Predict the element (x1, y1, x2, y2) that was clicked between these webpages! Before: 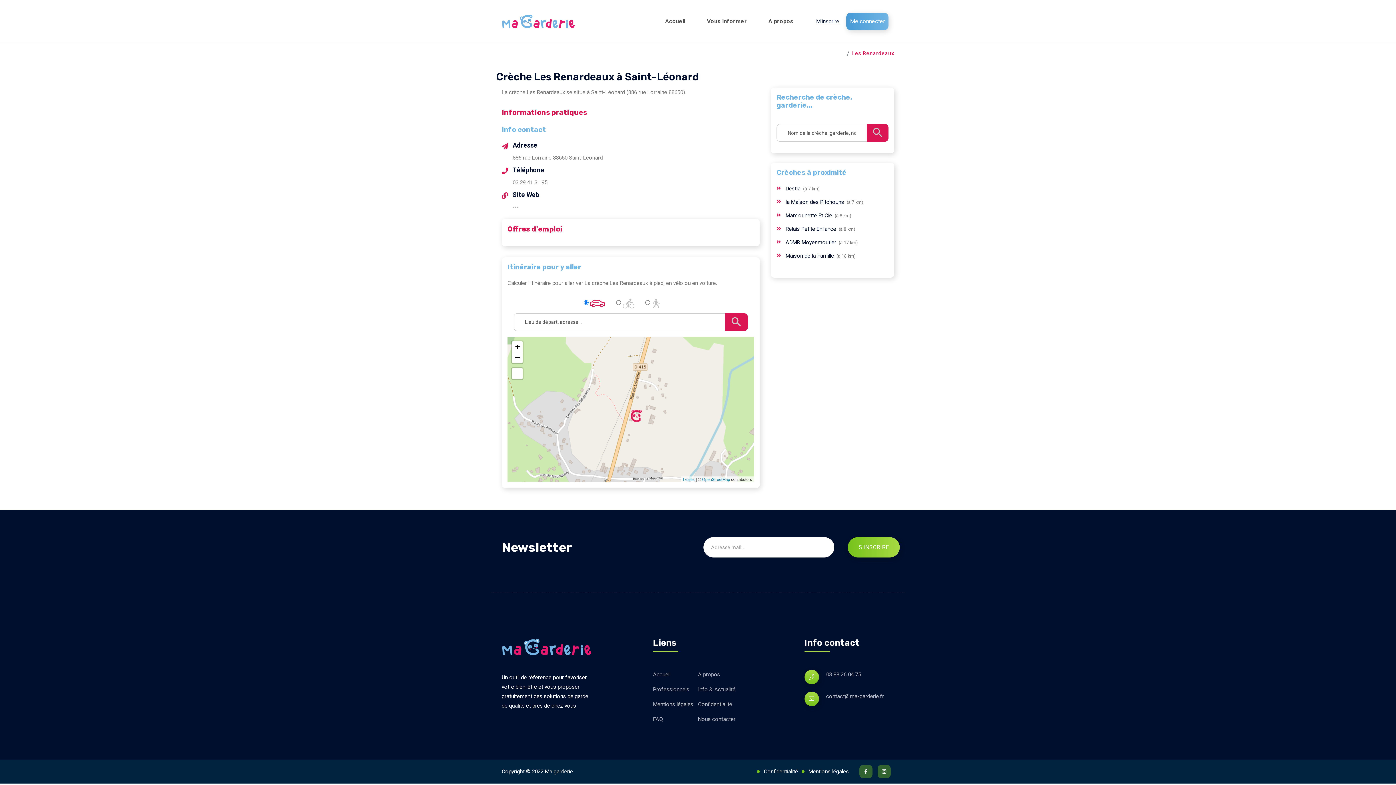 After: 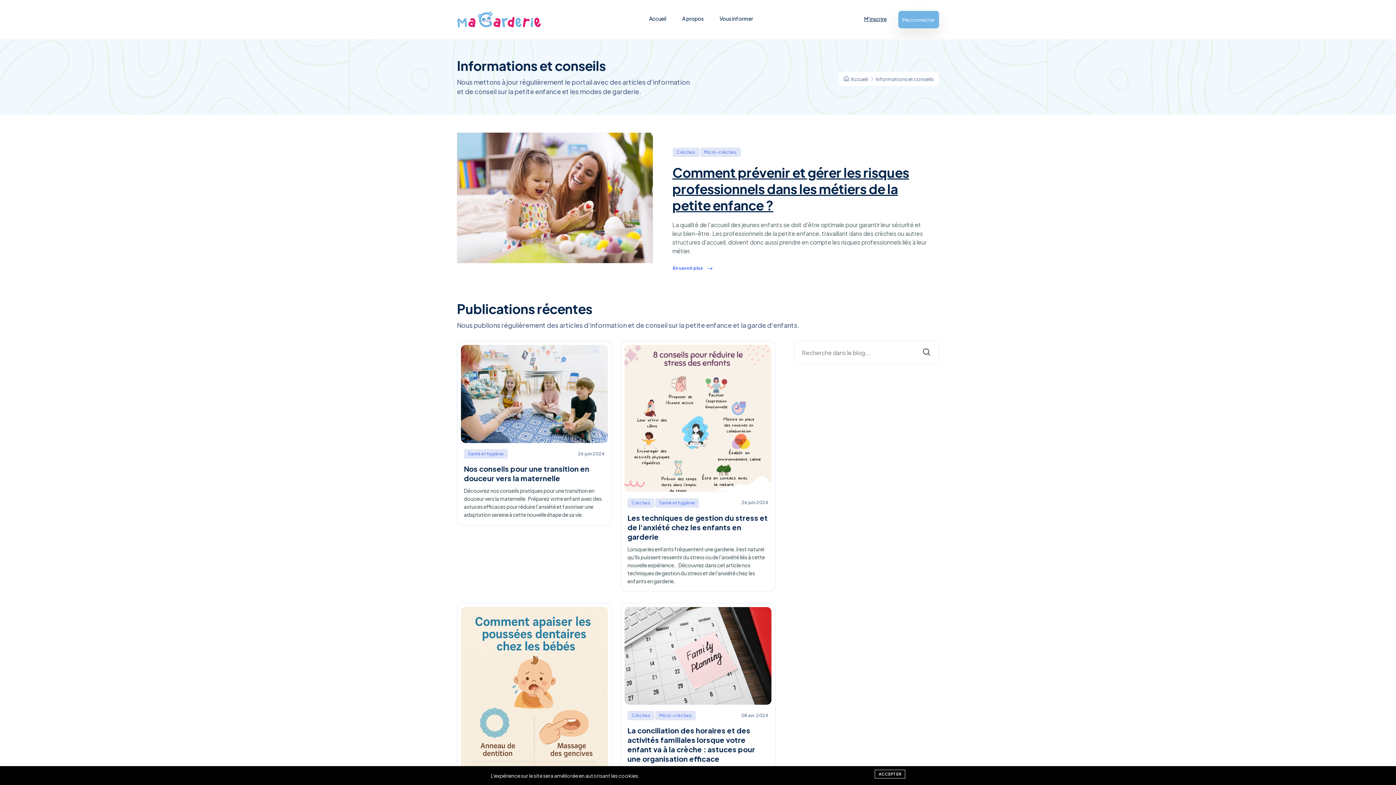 Action: bbox: (707, 9, 747, 33) label: Vous informer